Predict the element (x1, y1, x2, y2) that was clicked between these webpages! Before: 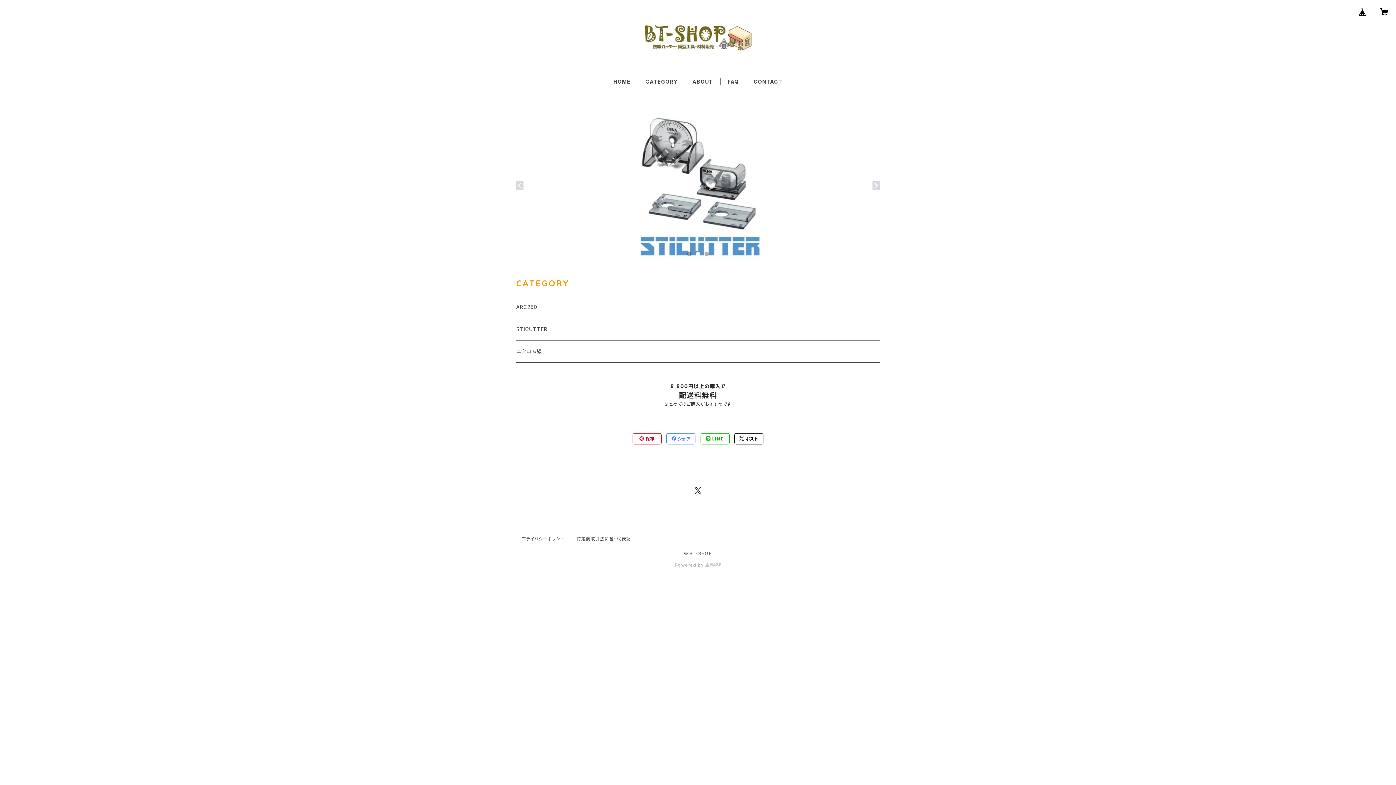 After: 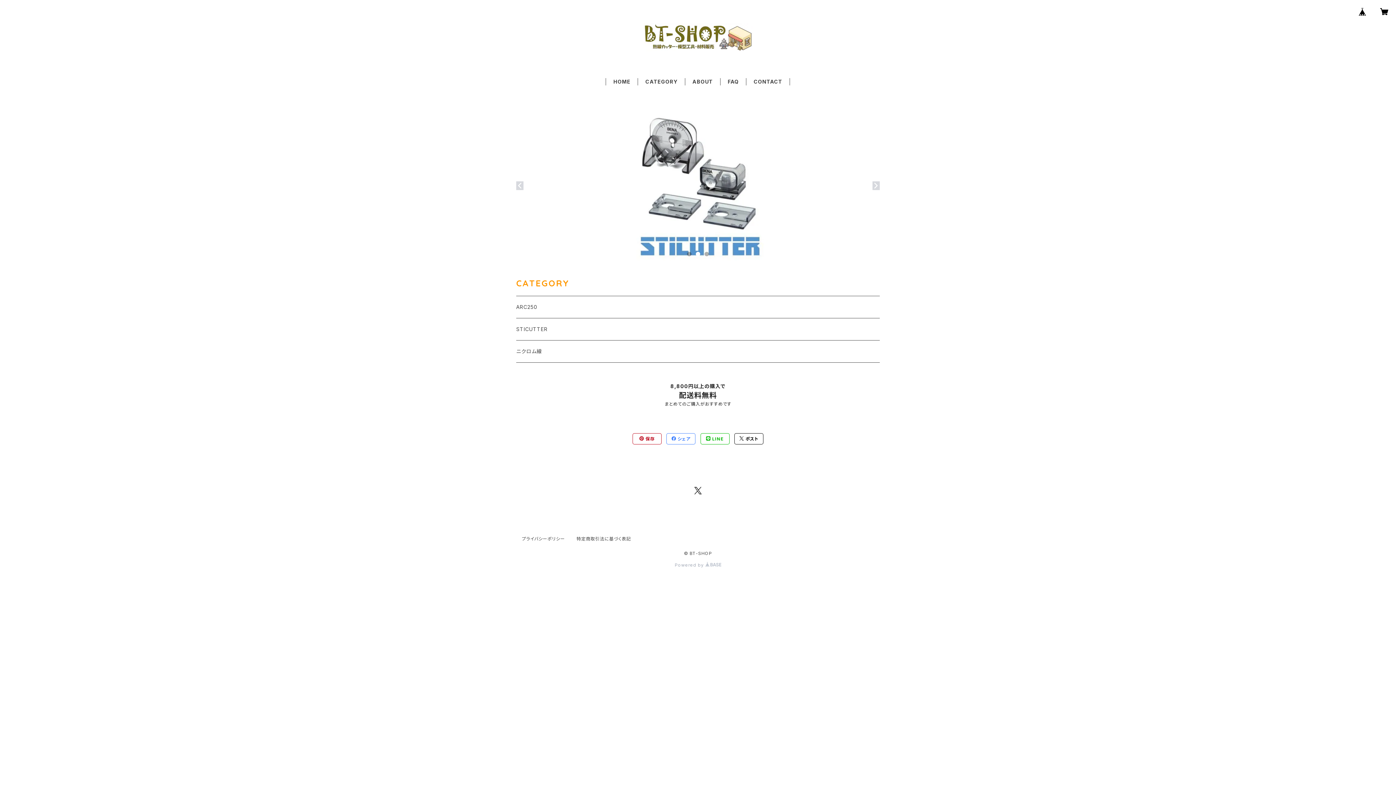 Action: bbox: (734, 433, 763, 444) label:  ポスト